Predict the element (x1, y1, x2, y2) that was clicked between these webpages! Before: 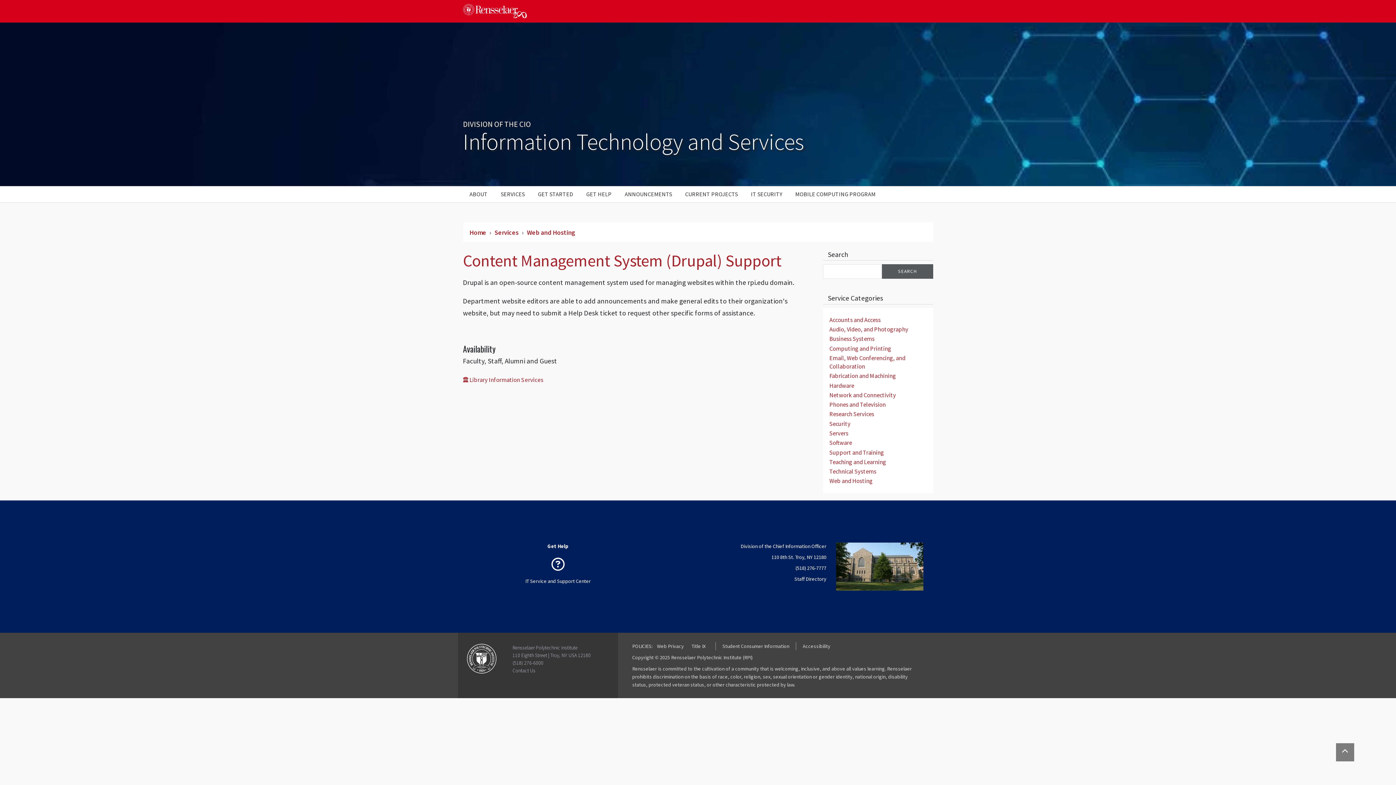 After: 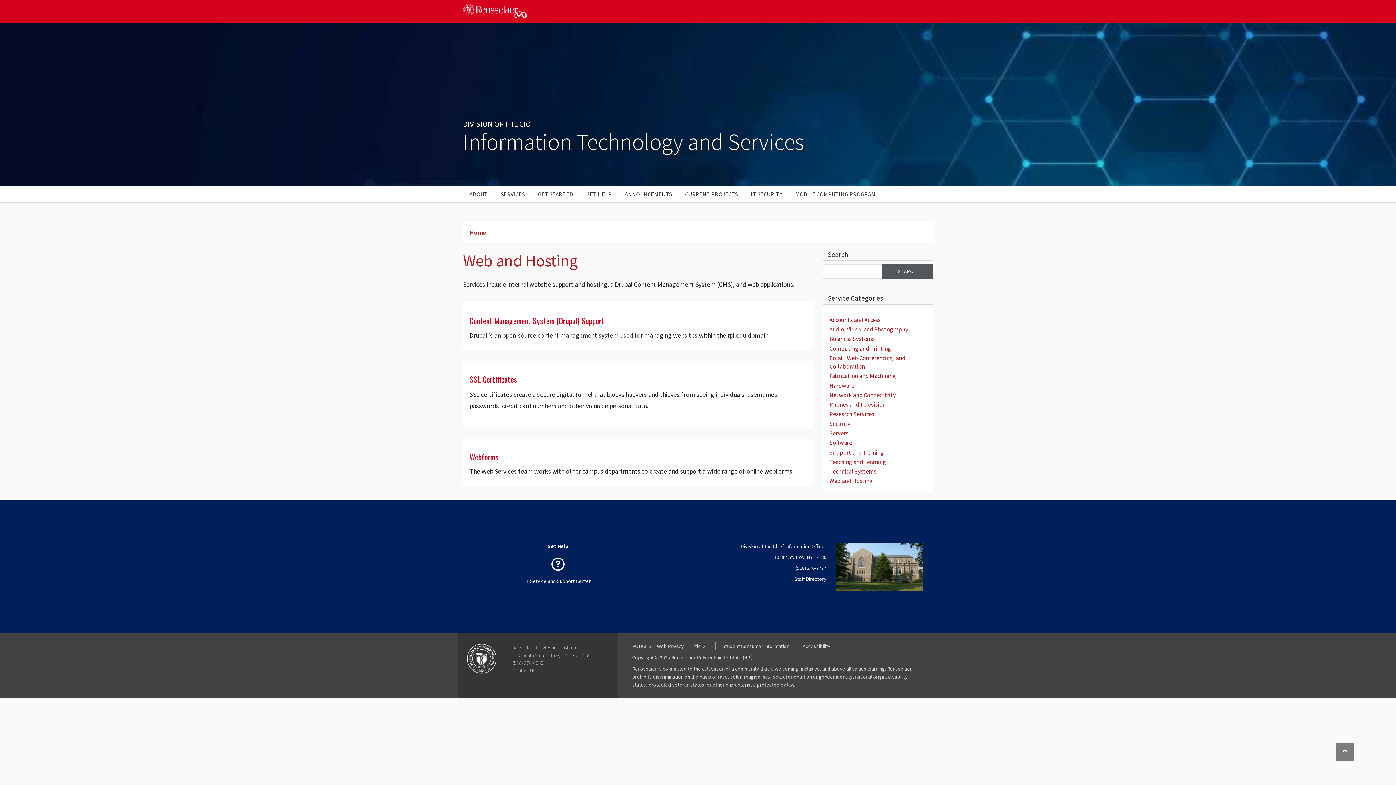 Action: bbox: (527, 228, 575, 236) label: Web and Hosting